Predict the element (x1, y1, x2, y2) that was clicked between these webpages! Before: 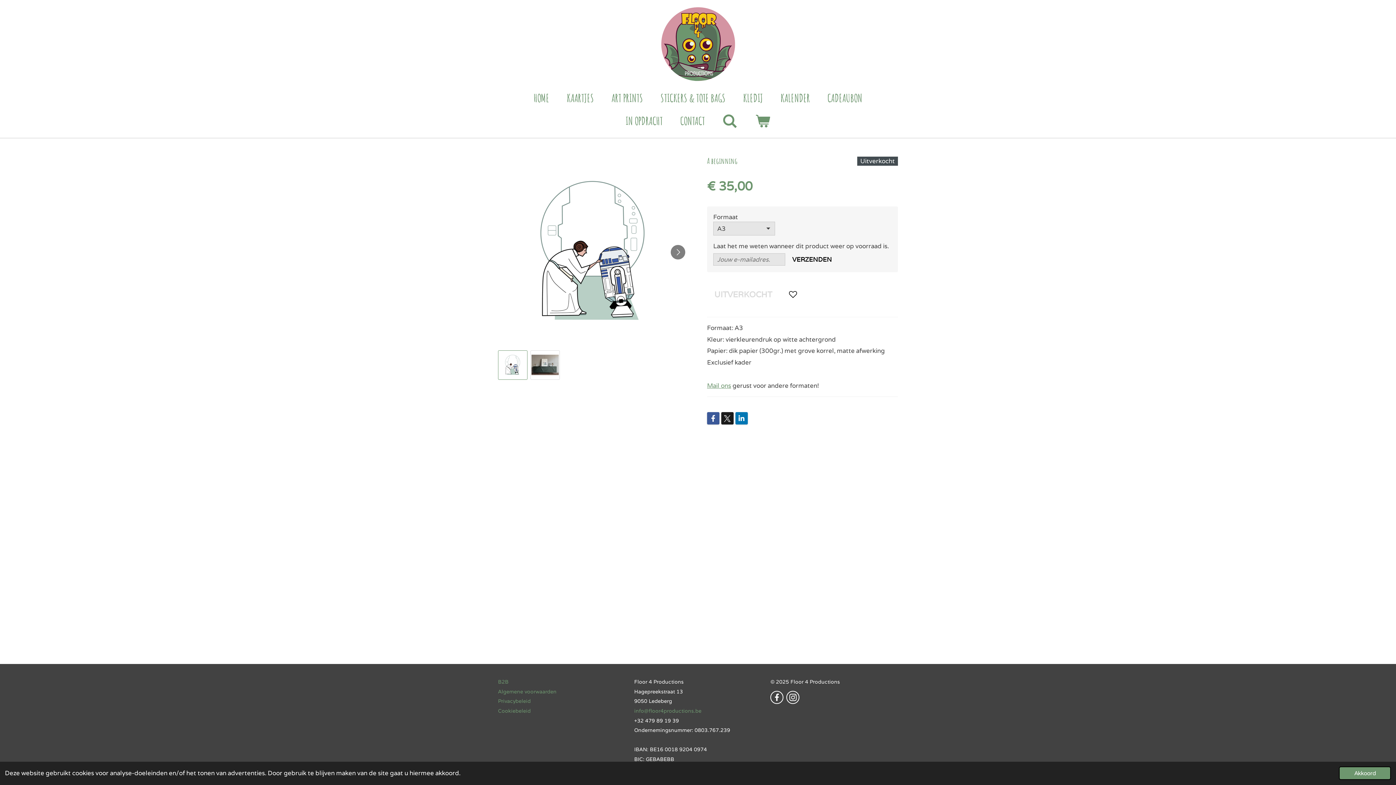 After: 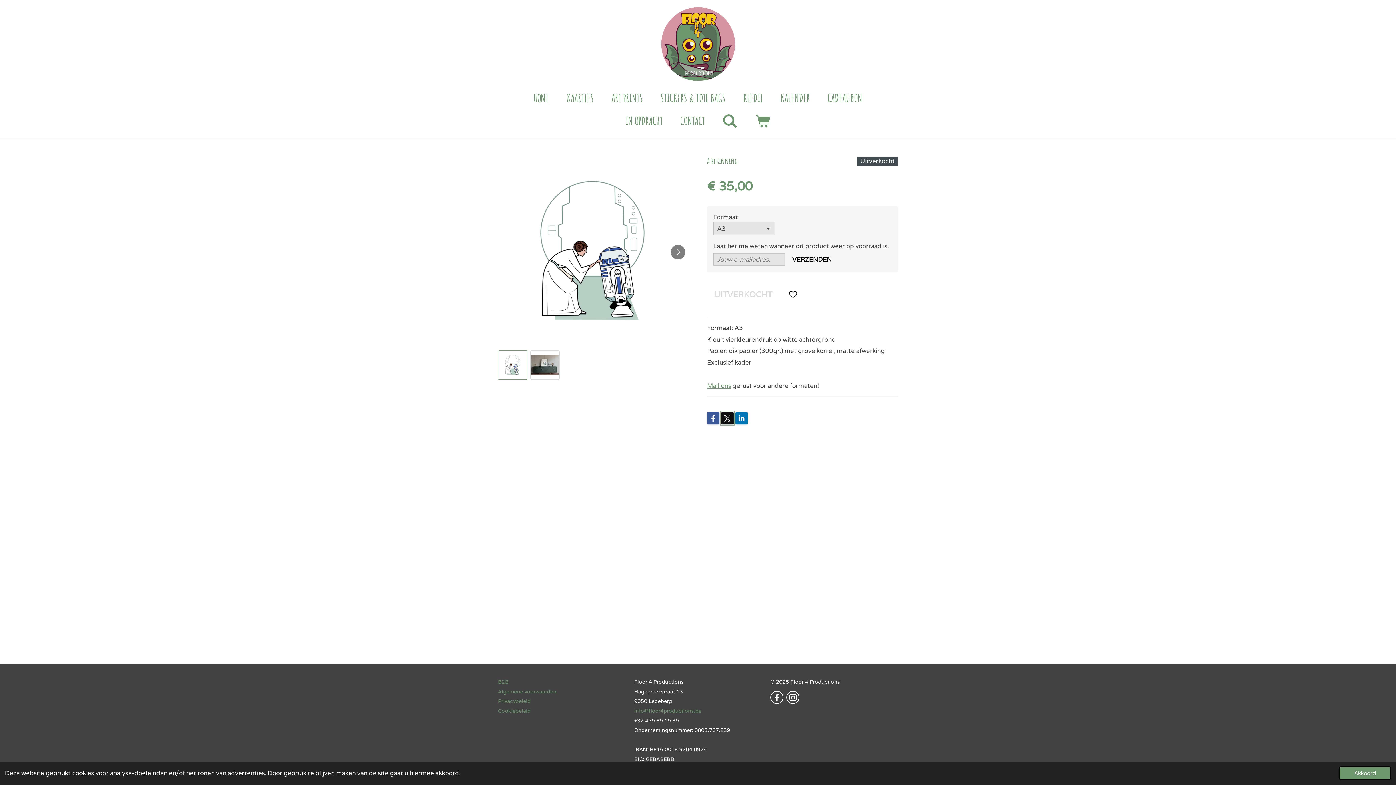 Action: bbox: (721, 412, 733, 424)